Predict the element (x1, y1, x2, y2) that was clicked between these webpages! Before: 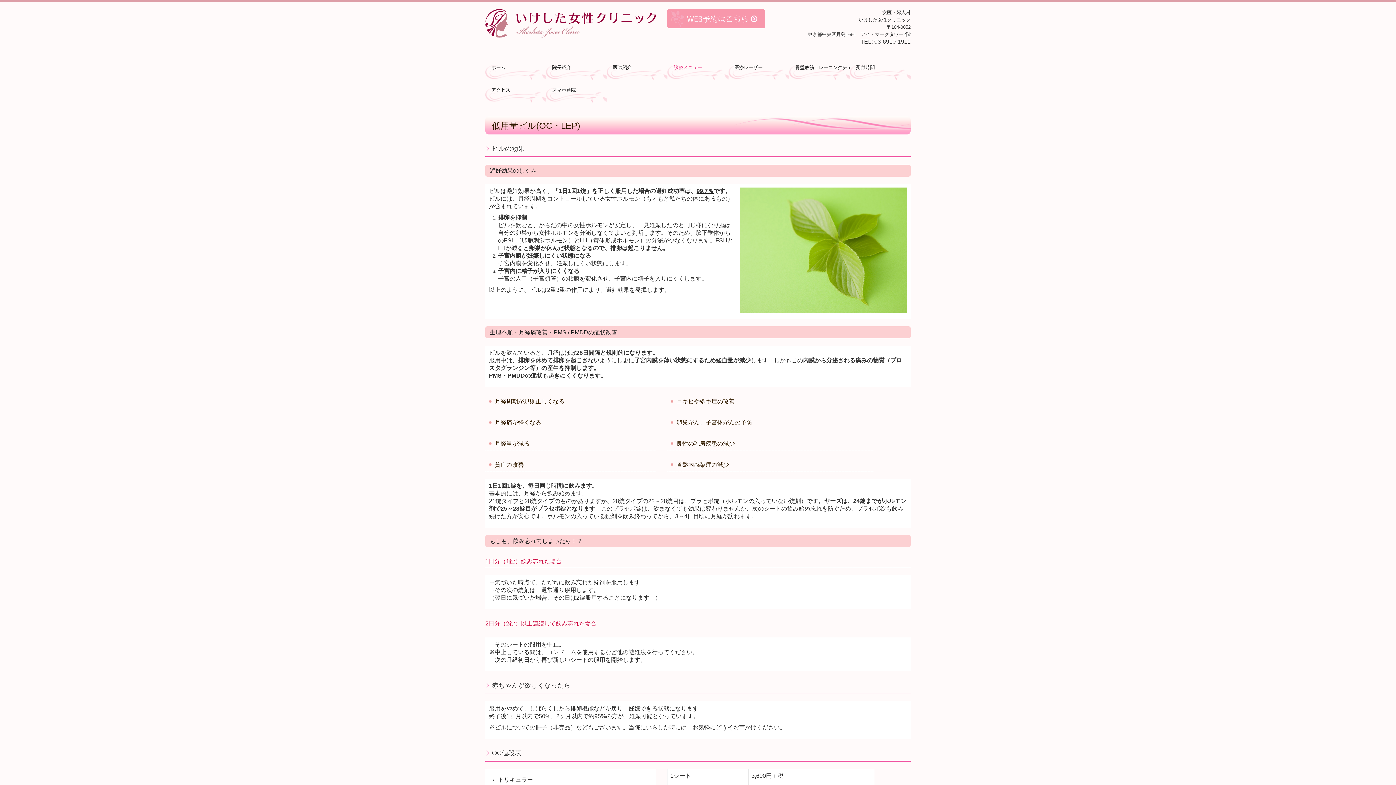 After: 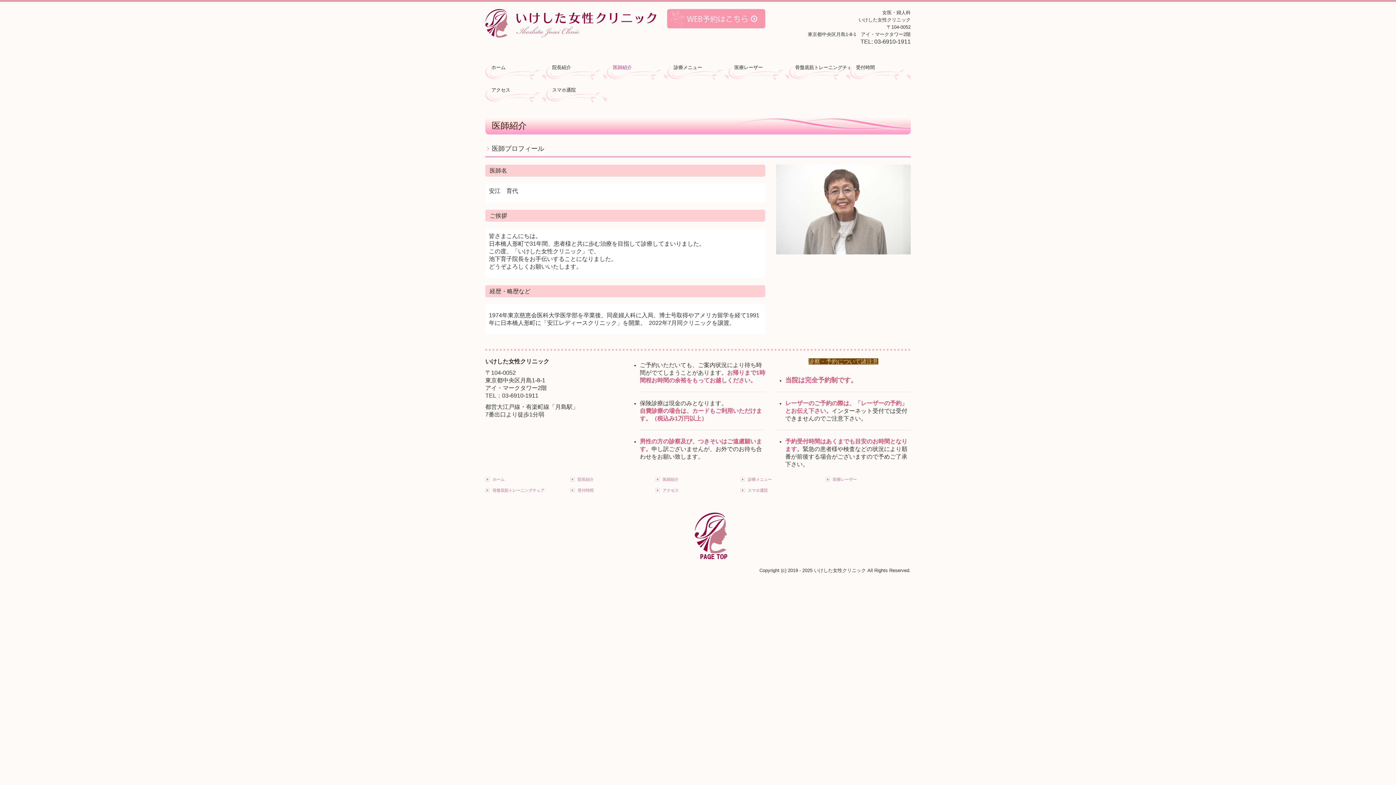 Action: bbox: (607, 63, 667, 85) label: 医師紹介